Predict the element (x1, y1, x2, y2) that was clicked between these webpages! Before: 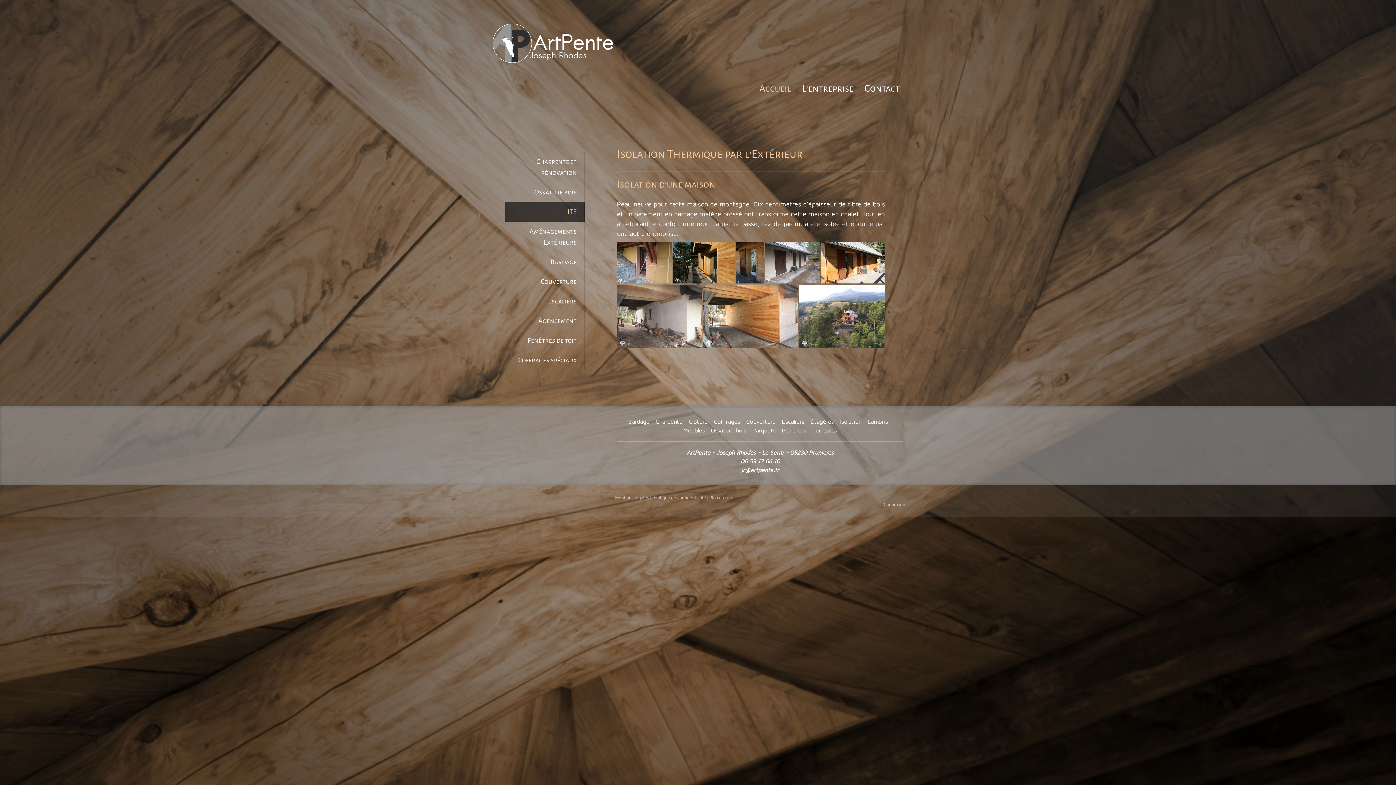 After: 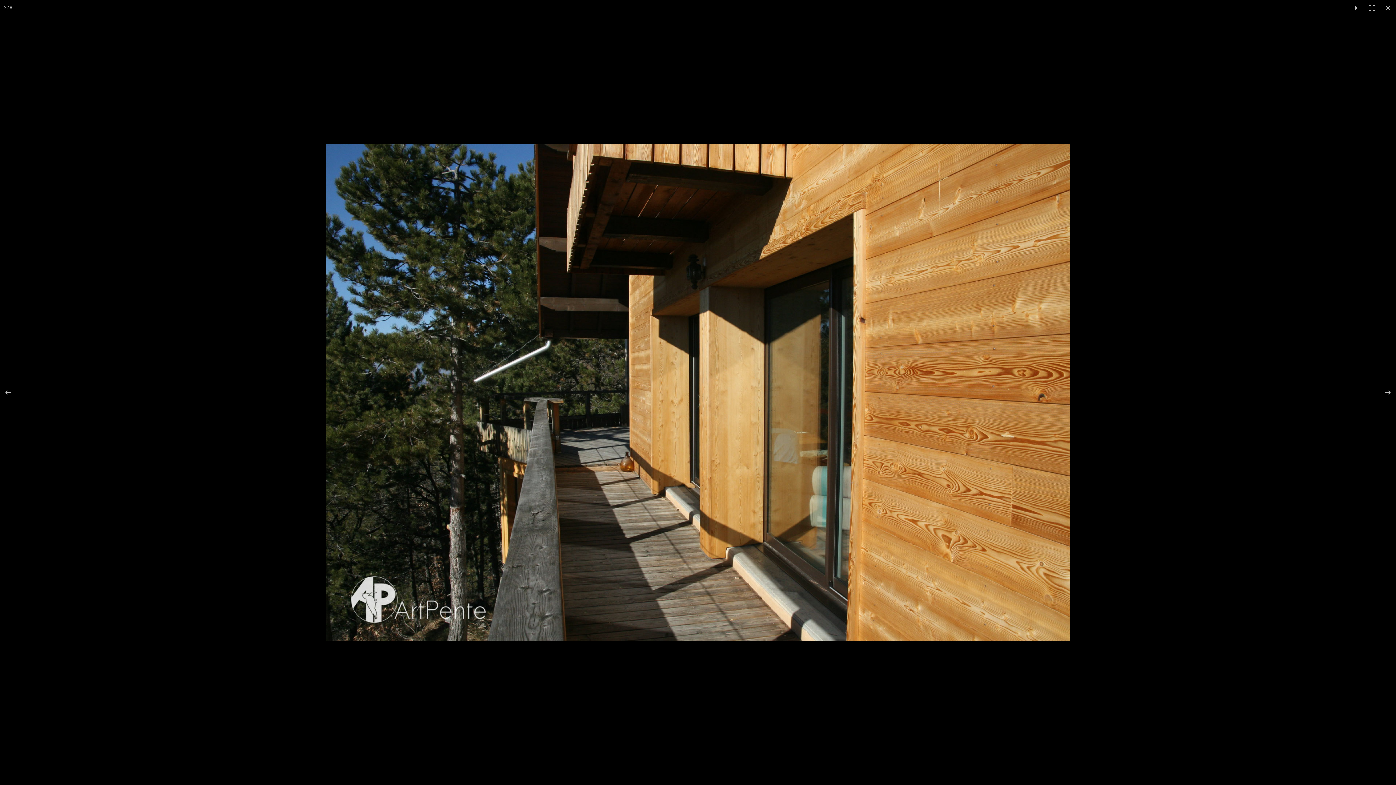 Action: bbox: (673, 242, 736, 283)